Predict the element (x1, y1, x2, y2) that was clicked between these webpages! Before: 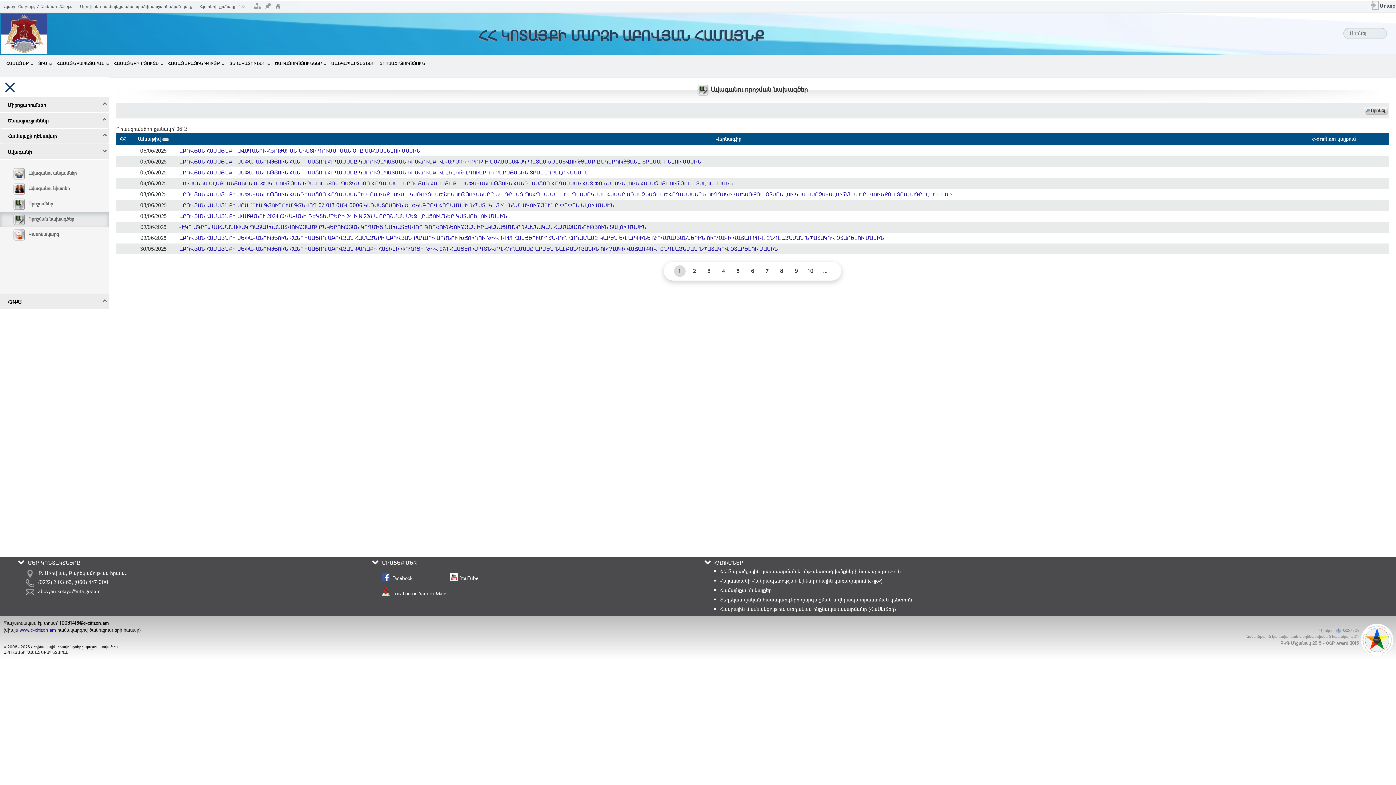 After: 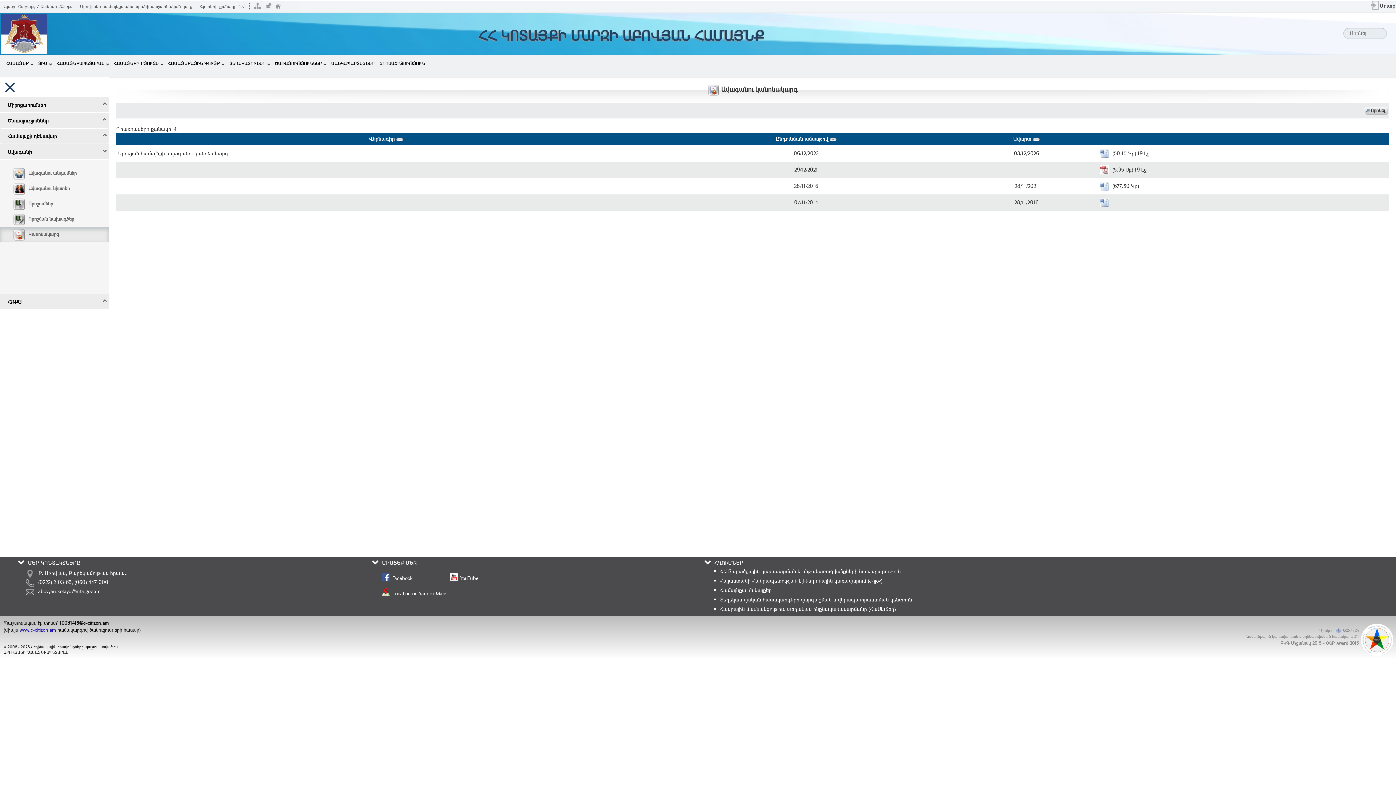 Action: label: Կանոնակարգ bbox: (0, 227, 109, 242)